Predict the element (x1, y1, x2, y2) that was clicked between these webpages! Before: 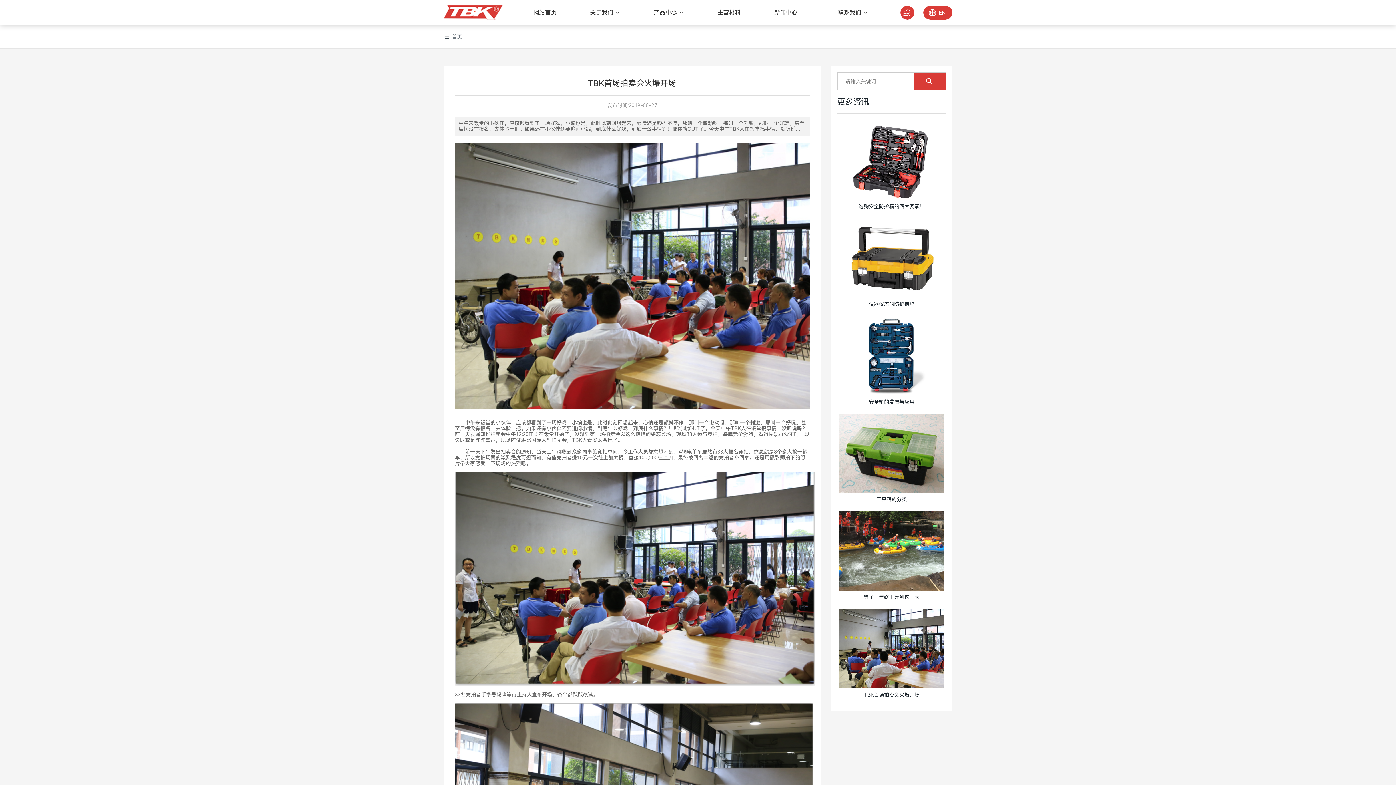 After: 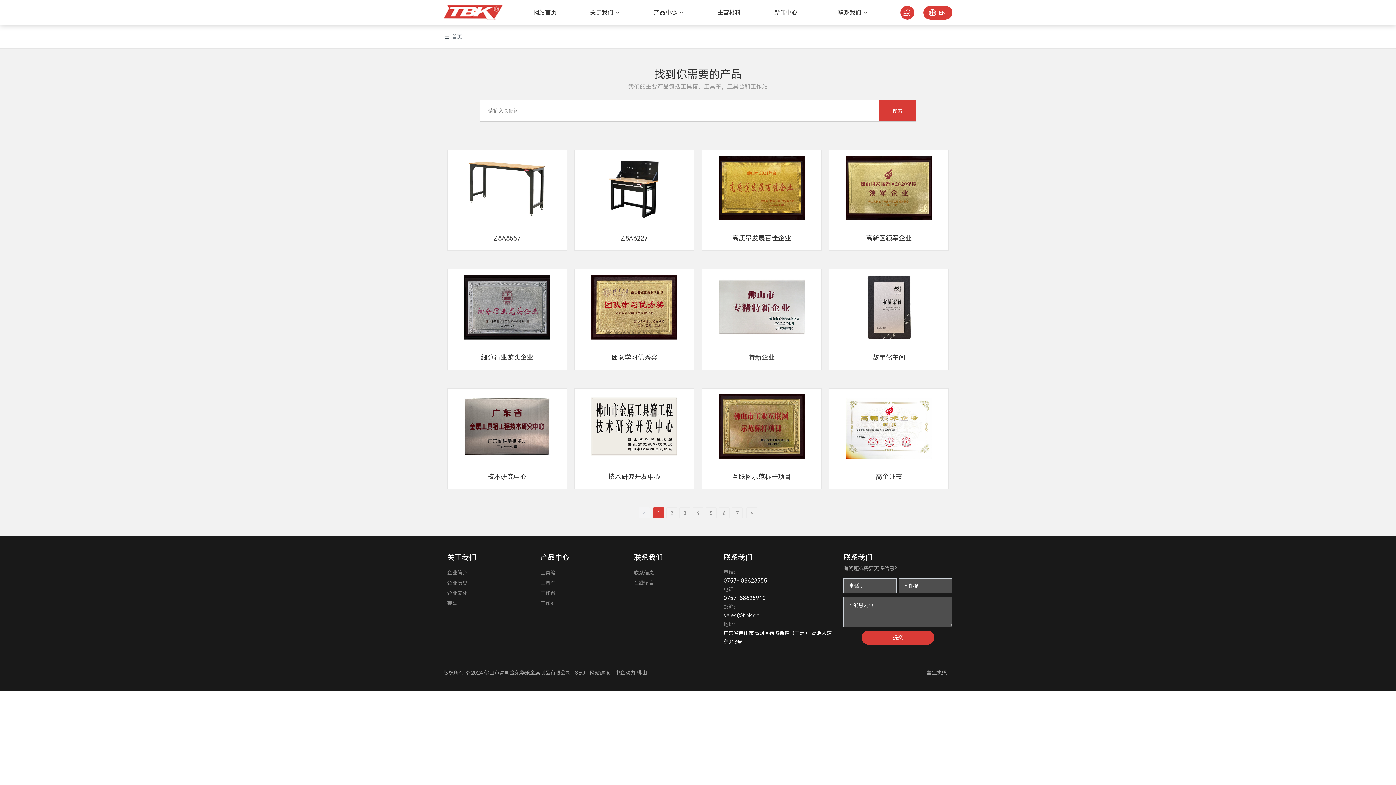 Action: bbox: (900, 5, 914, 19)